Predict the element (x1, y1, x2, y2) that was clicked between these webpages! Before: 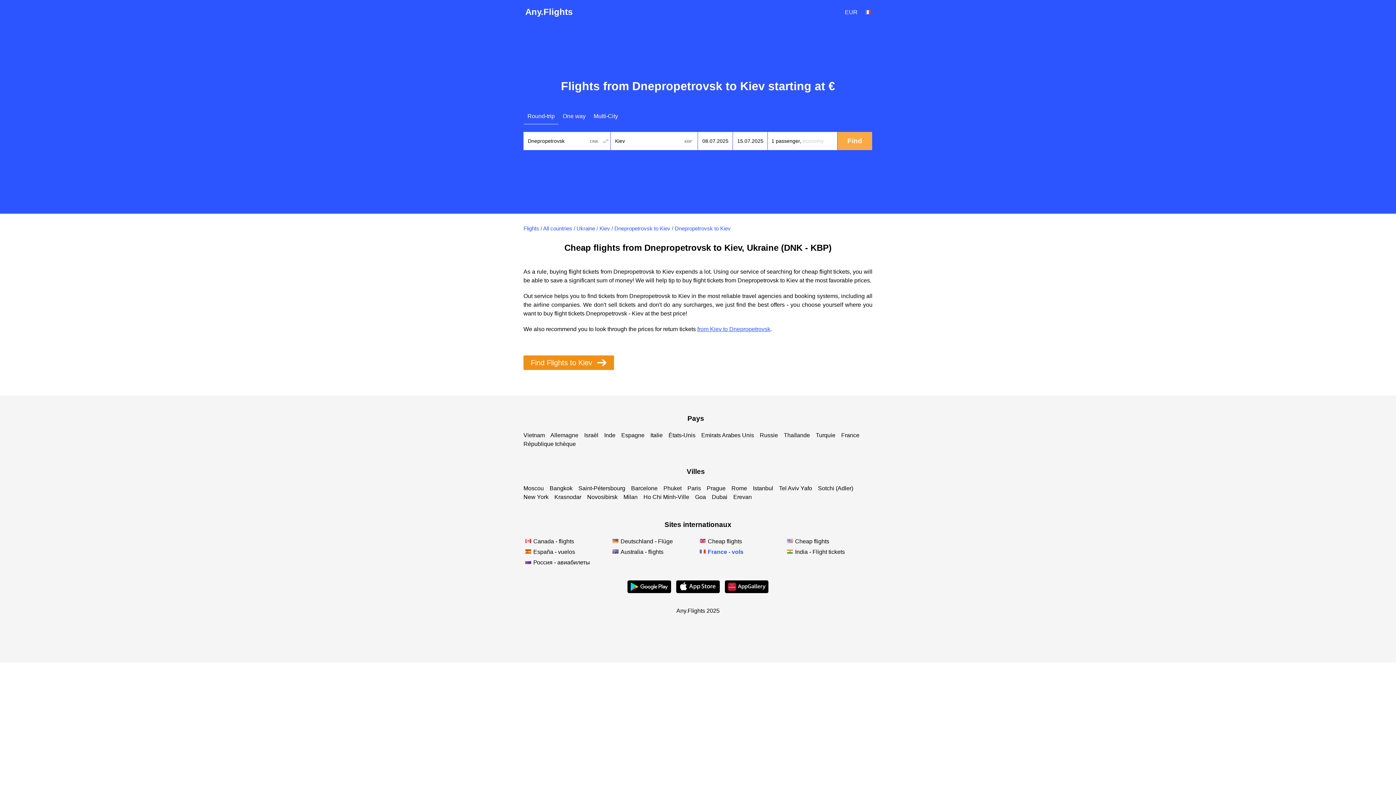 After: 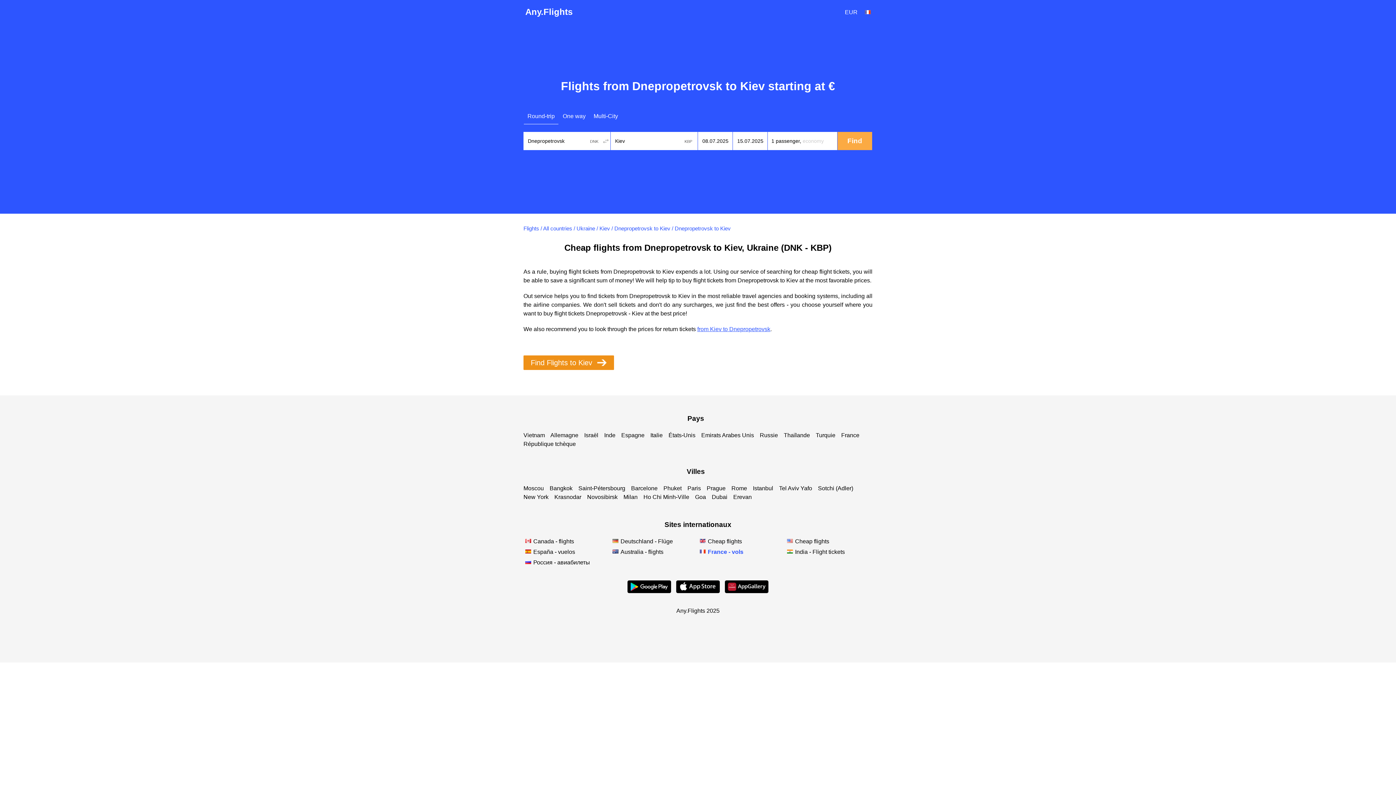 Action: bbox: (674, 586, 721, 596)